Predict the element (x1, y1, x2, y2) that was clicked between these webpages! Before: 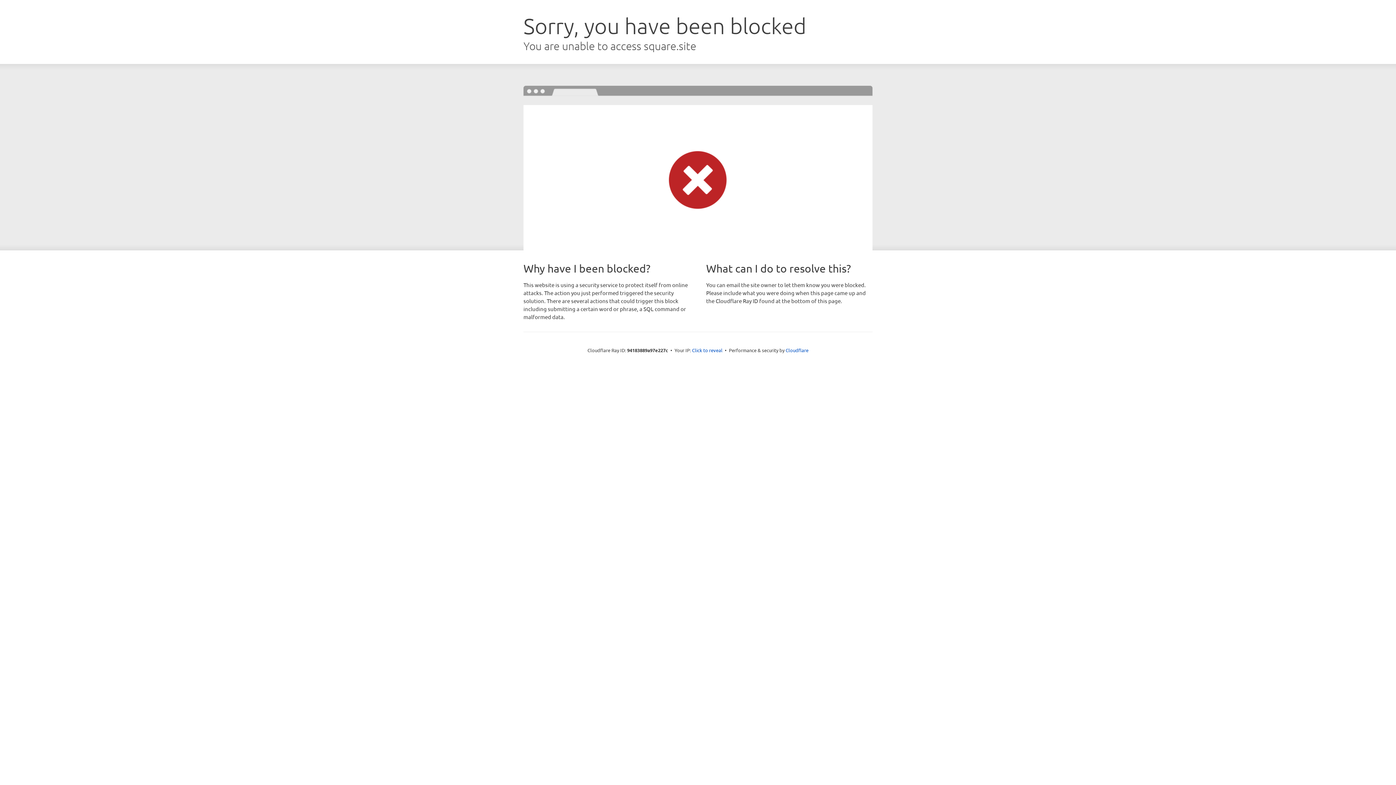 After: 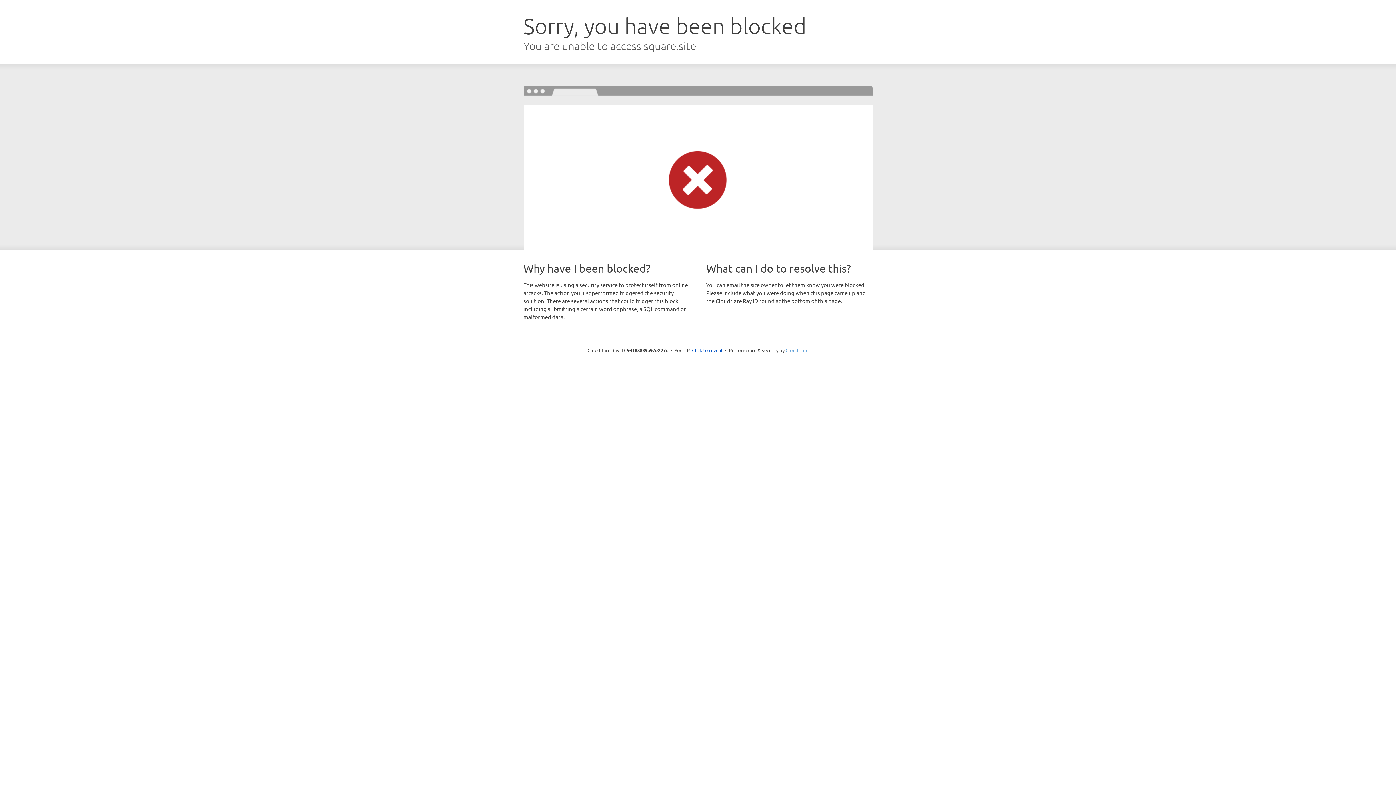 Action: label: Cloudflare bbox: (785, 347, 808, 353)